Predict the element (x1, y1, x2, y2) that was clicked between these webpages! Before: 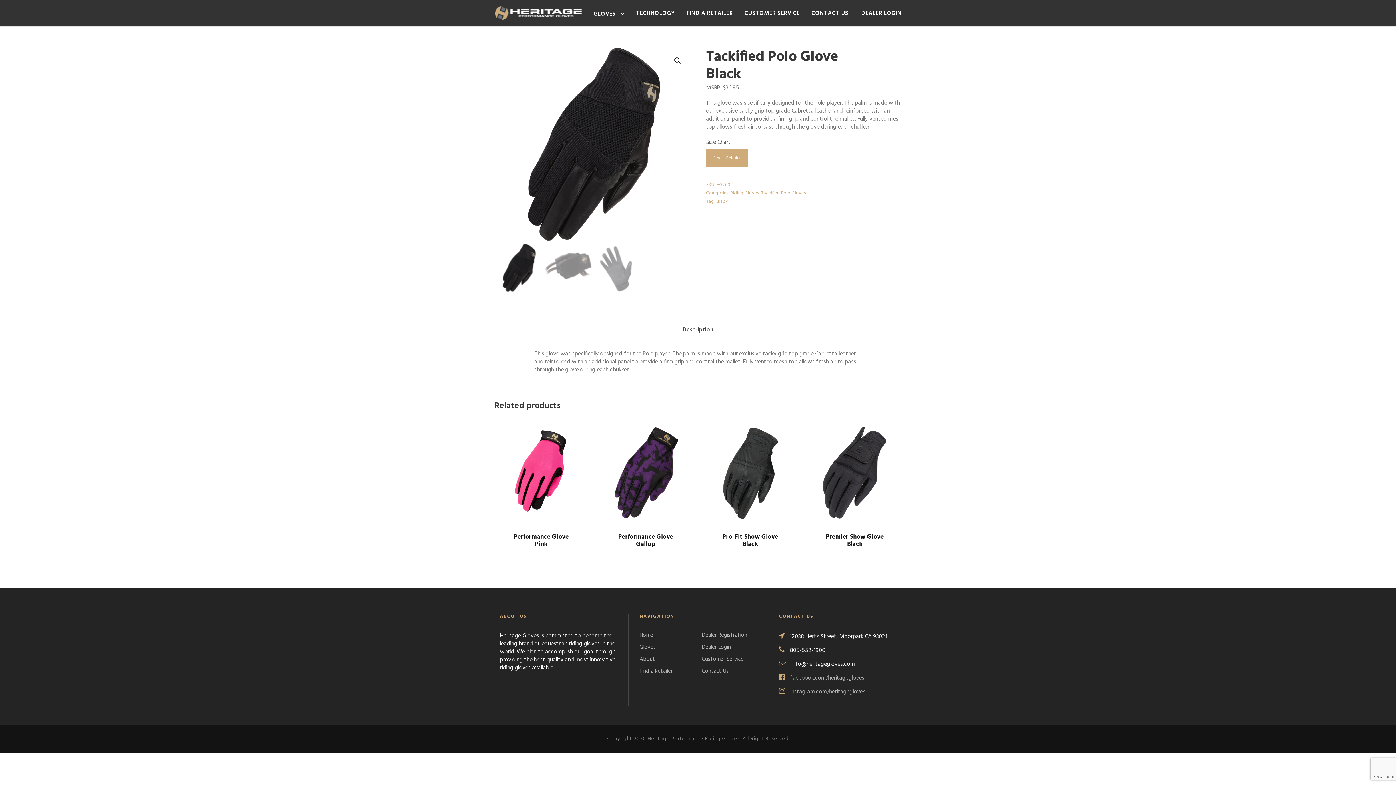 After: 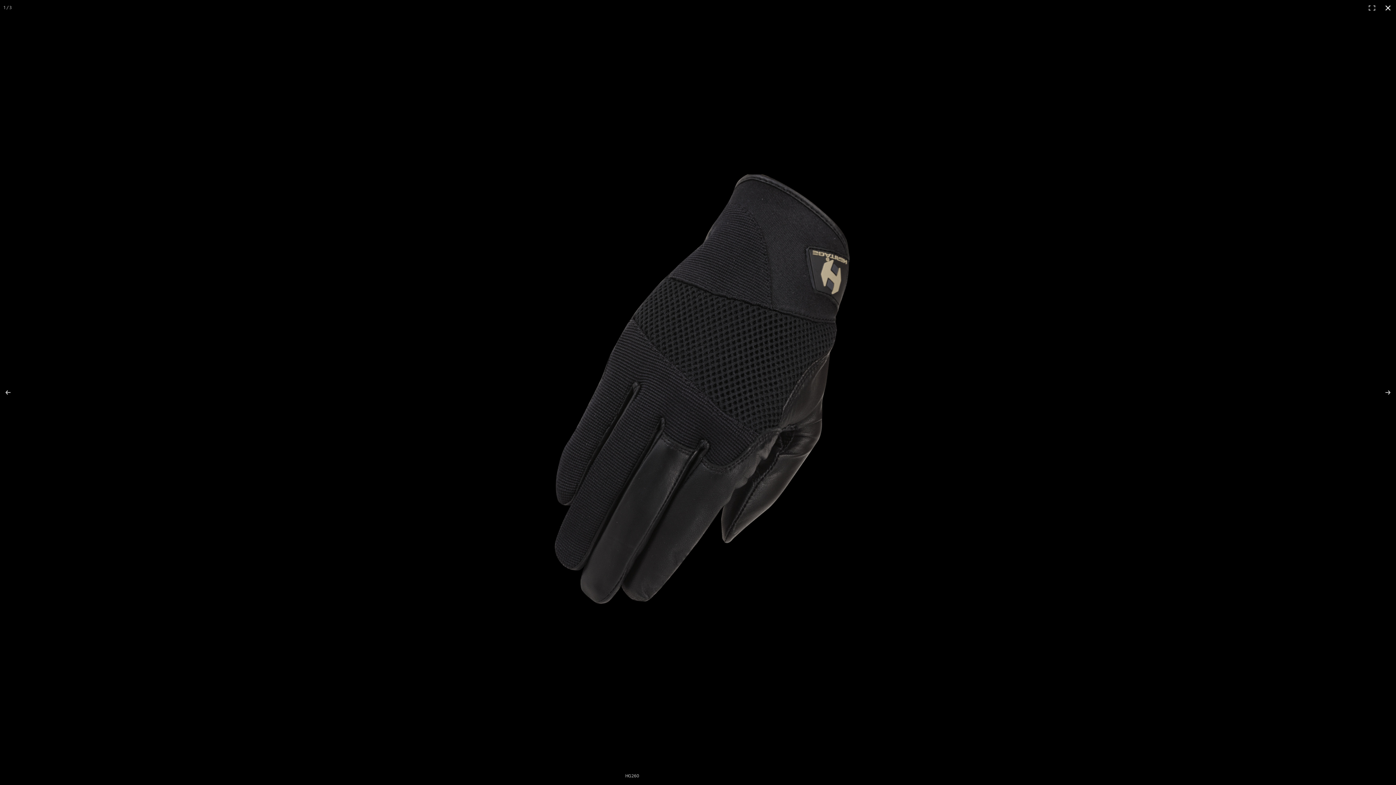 Action: bbox: (671, 54, 684, 67)